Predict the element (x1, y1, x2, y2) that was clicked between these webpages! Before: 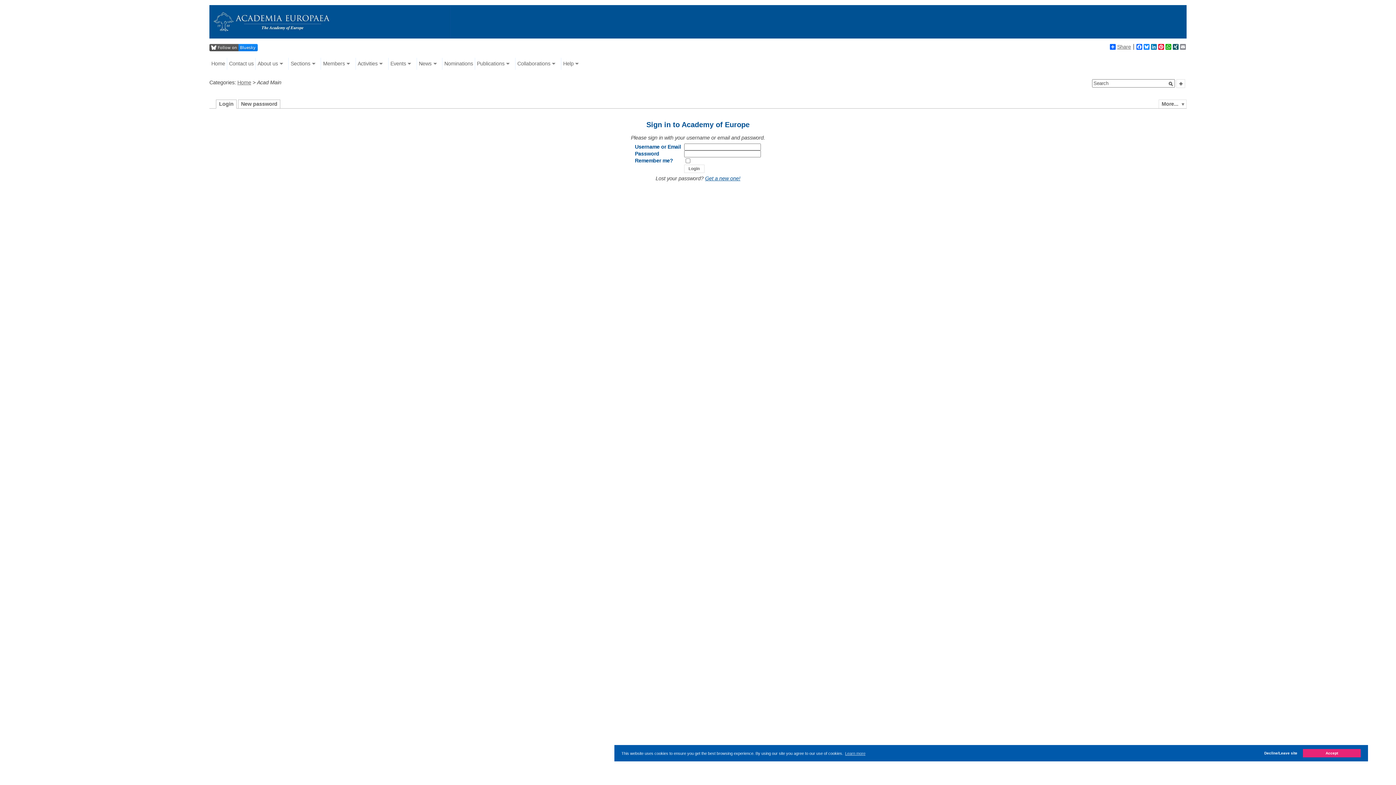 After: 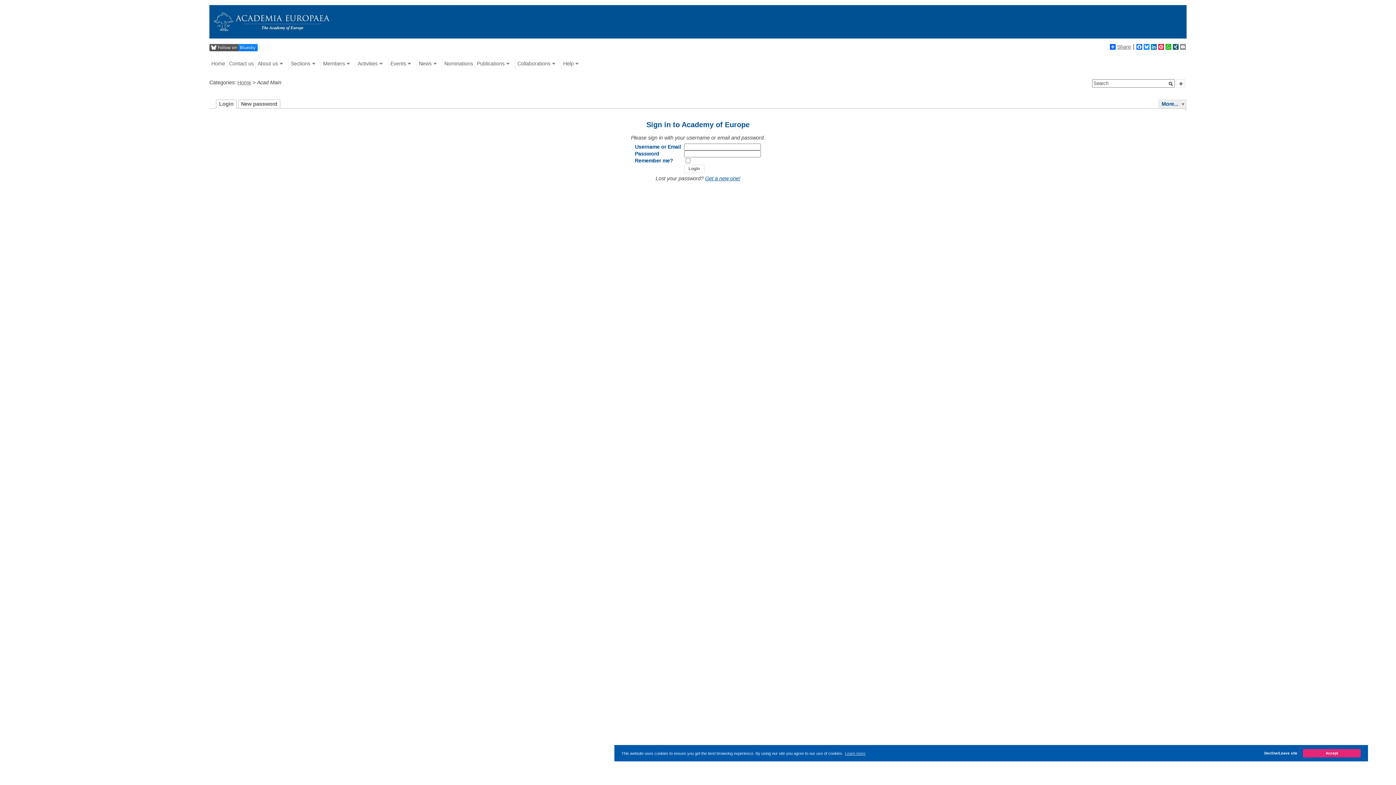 Action: bbox: (1158, 99, 1186, 108) label: More...